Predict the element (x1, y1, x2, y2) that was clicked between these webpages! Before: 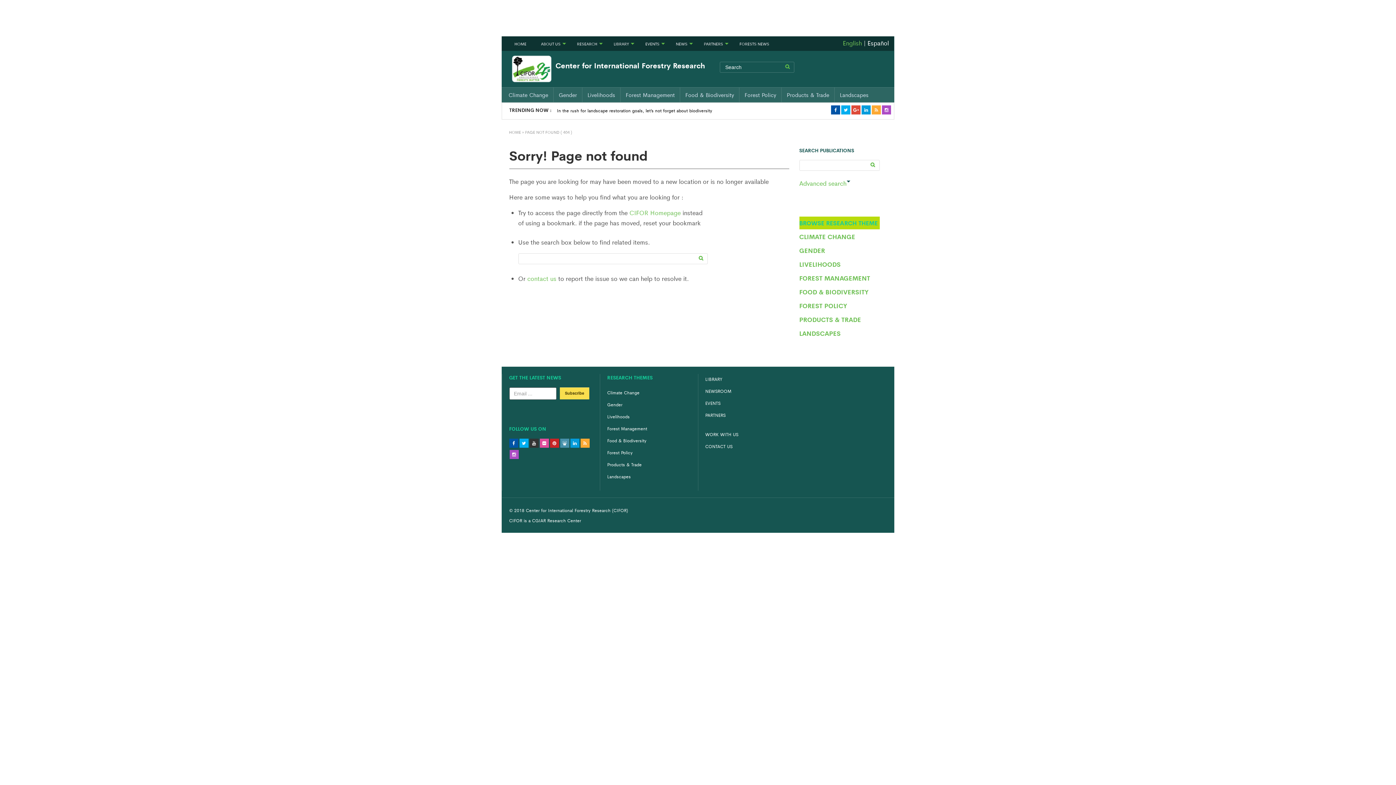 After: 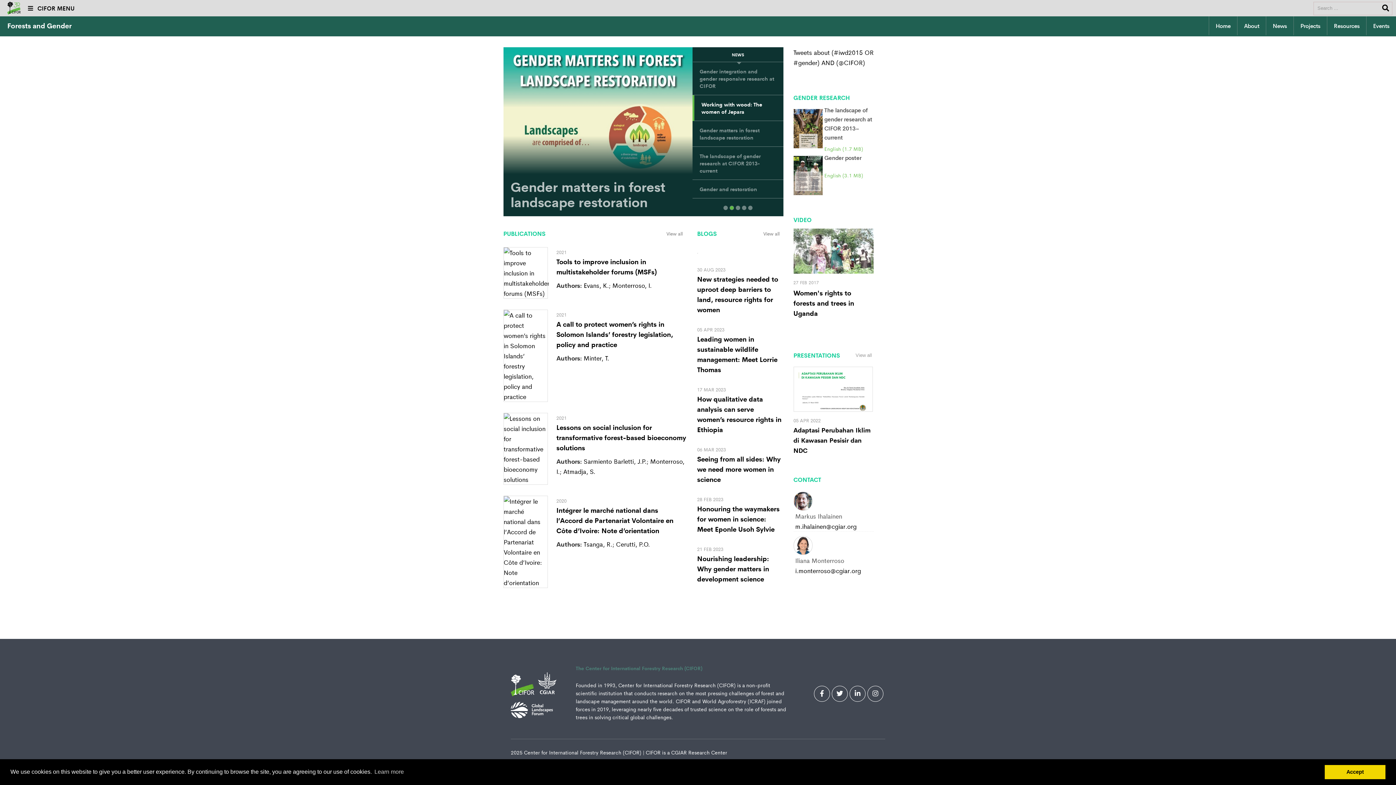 Action: bbox: (553, 87, 582, 102) label: Gender